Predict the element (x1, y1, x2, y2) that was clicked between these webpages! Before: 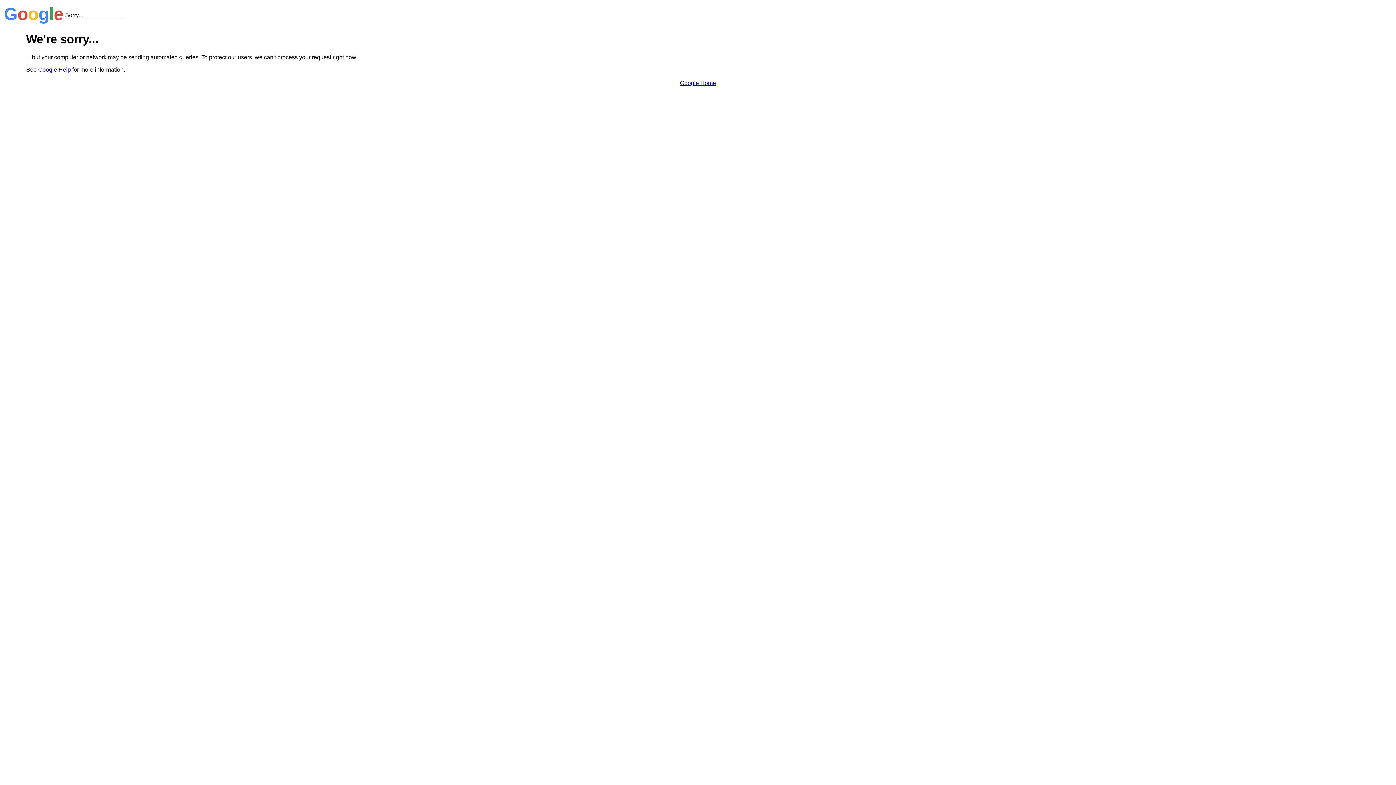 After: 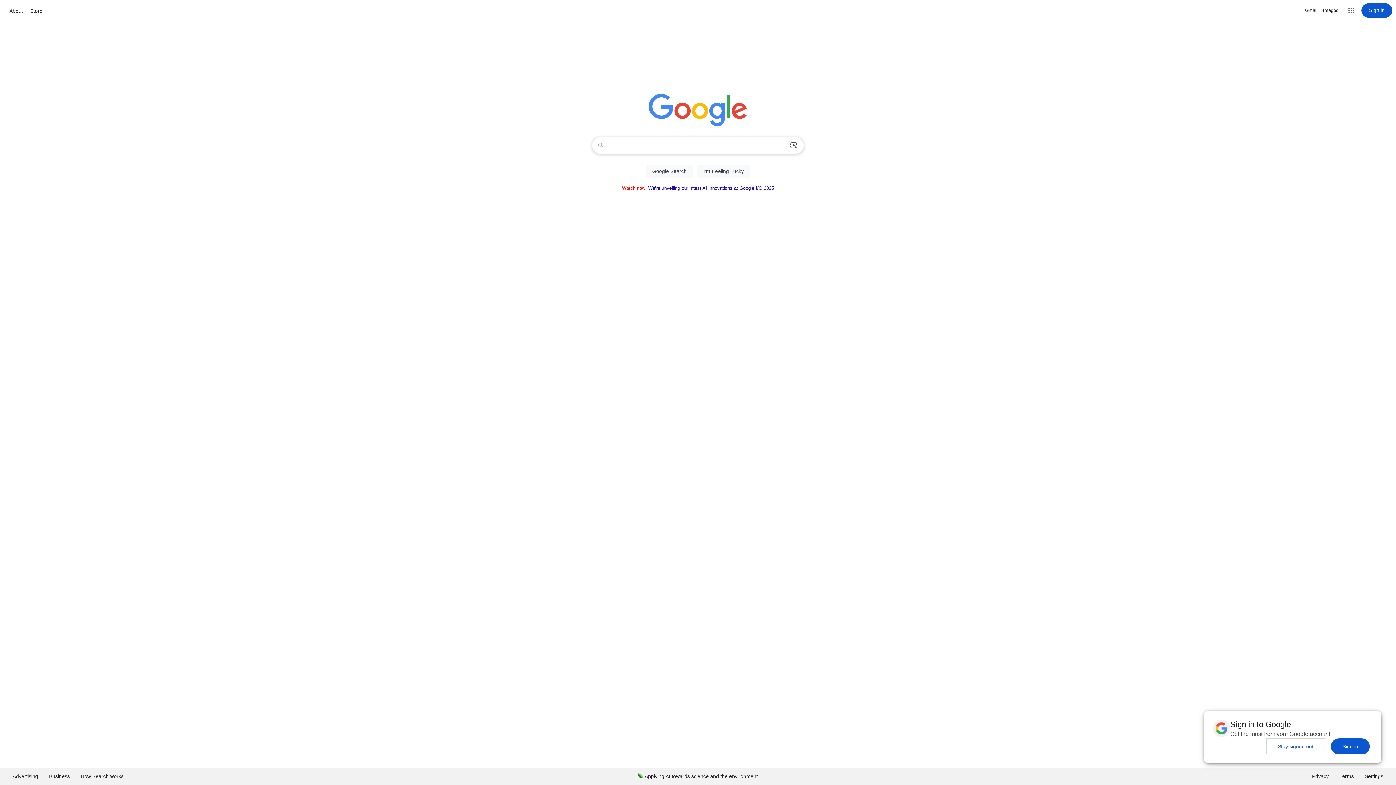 Action: label: Google Home bbox: (680, 79, 716, 86)